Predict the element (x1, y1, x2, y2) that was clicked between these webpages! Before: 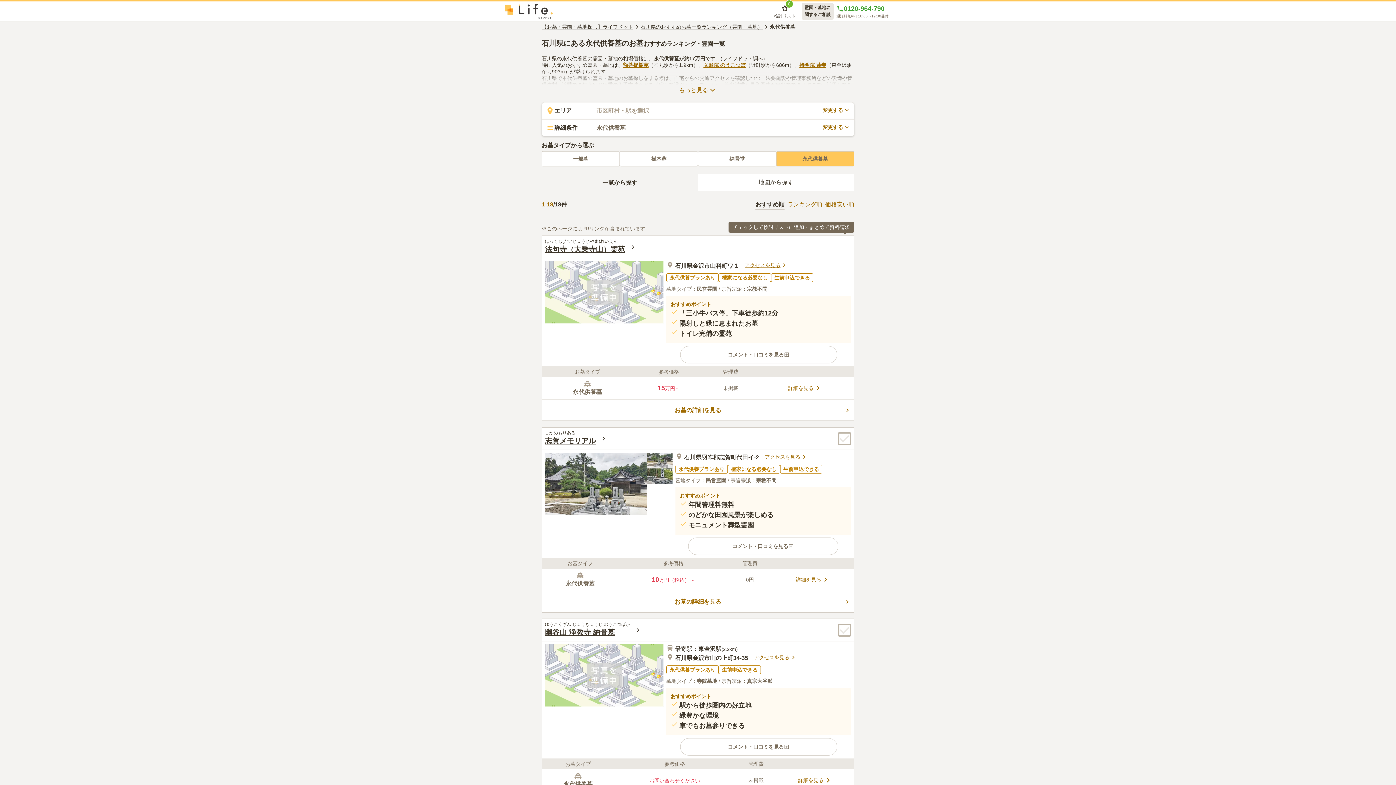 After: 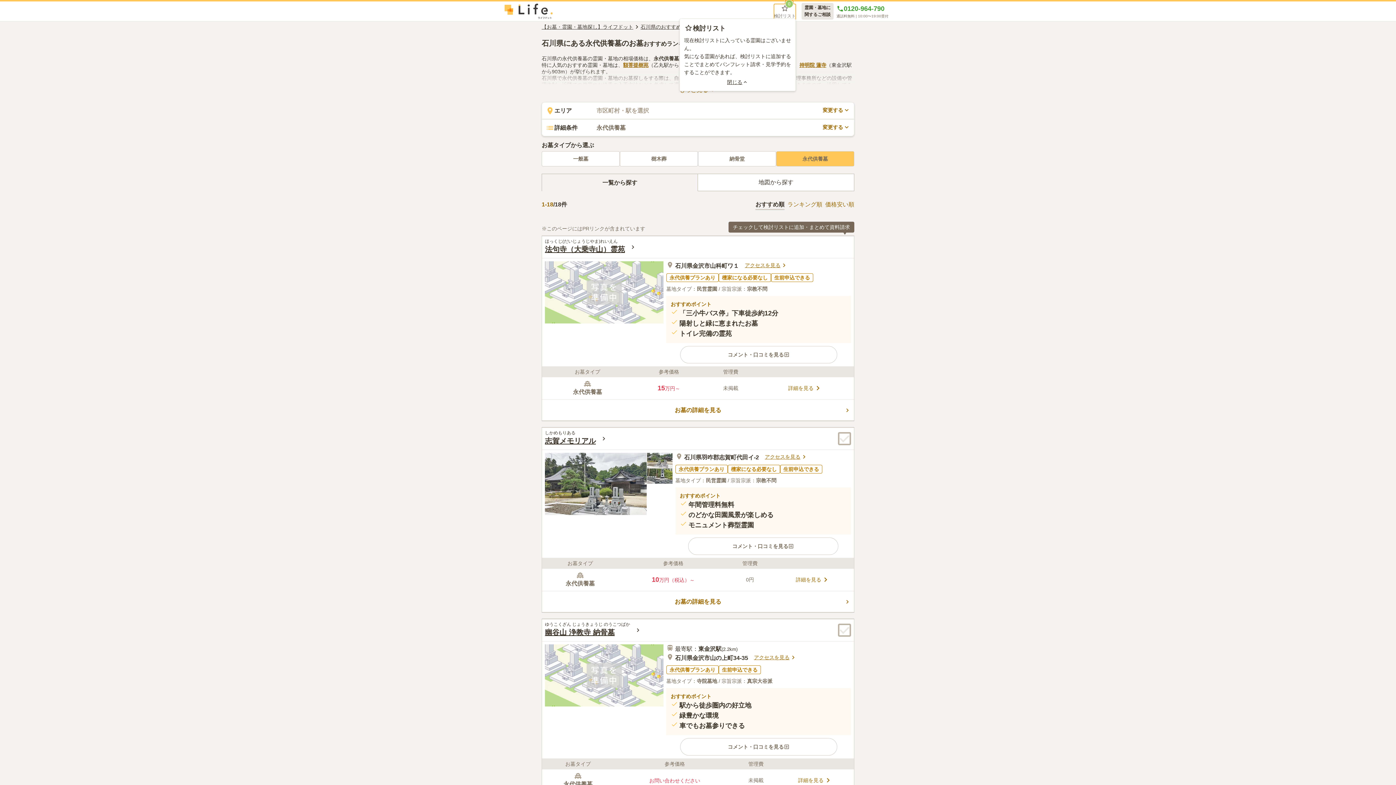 Action: label: 0
検討リスト bbox: (774, 4, 796, 19)